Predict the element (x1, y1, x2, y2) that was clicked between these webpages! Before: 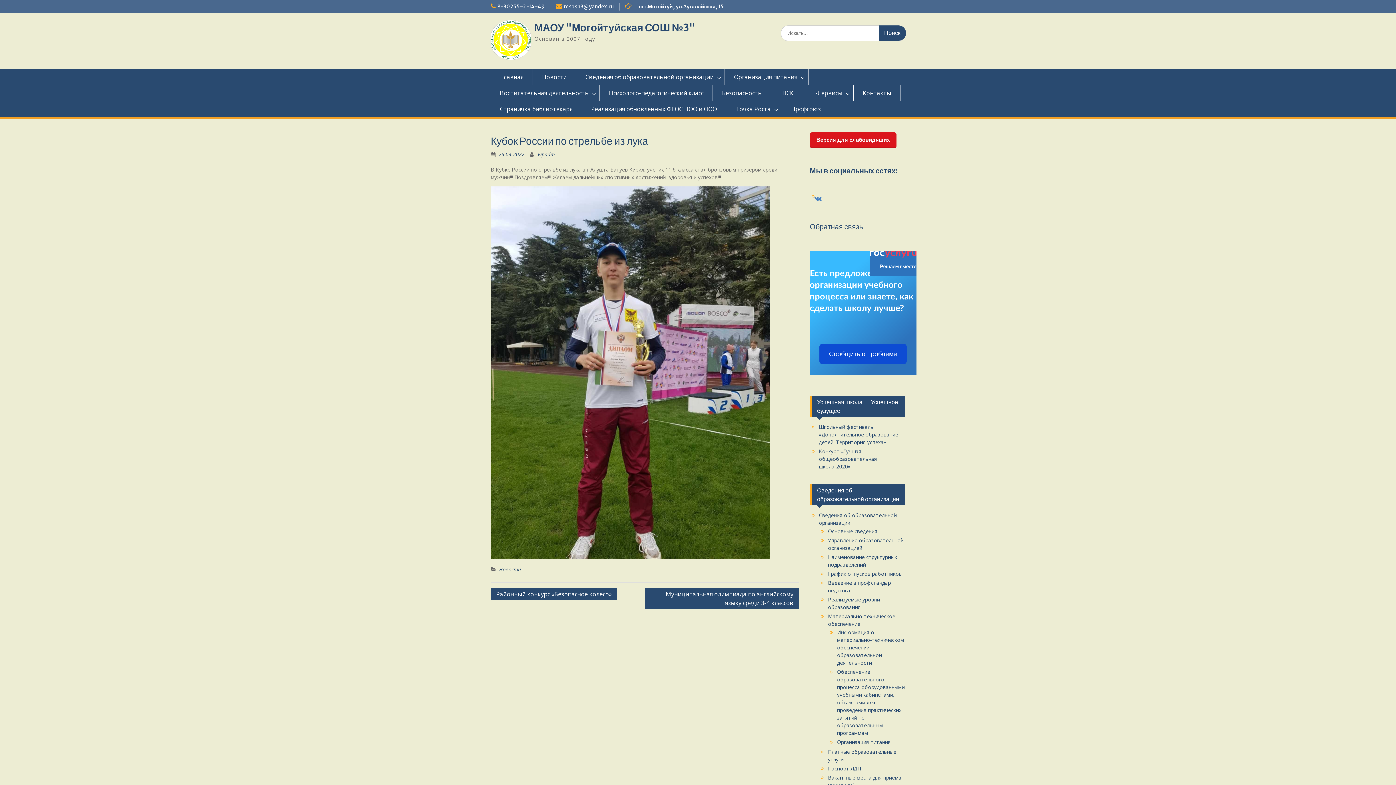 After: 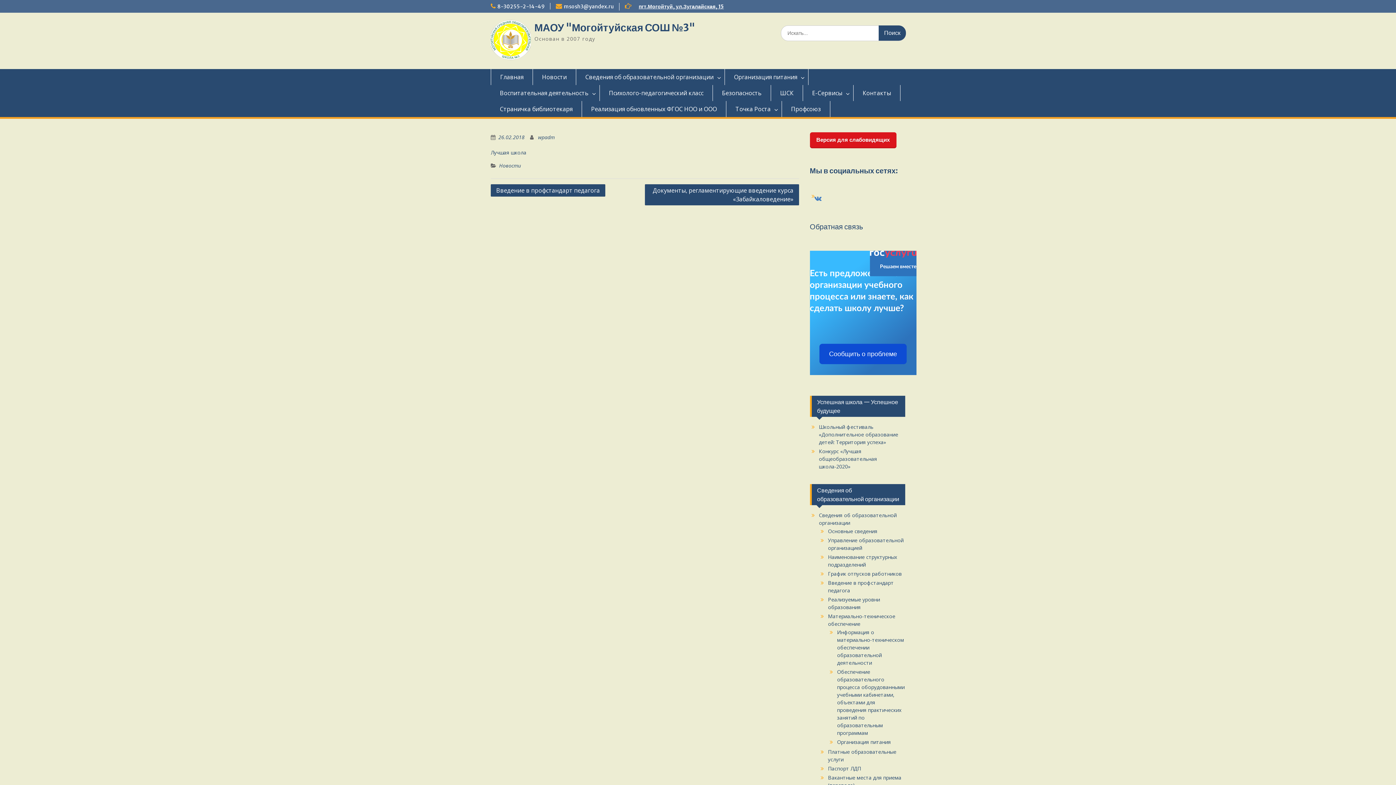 Action: bbox: (819, 448, 877, 470) label: Конкурс «Лучшая общеобразовательная школа-2020»